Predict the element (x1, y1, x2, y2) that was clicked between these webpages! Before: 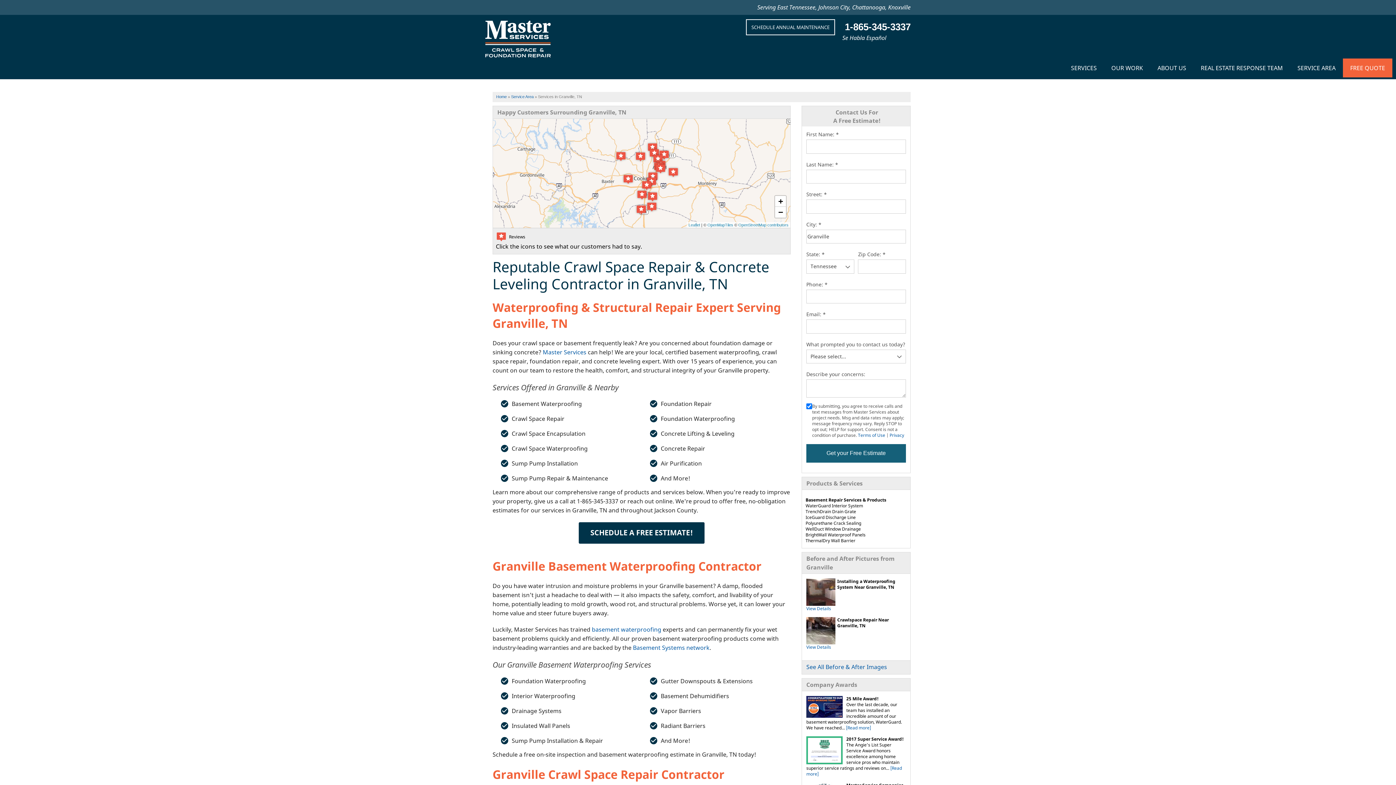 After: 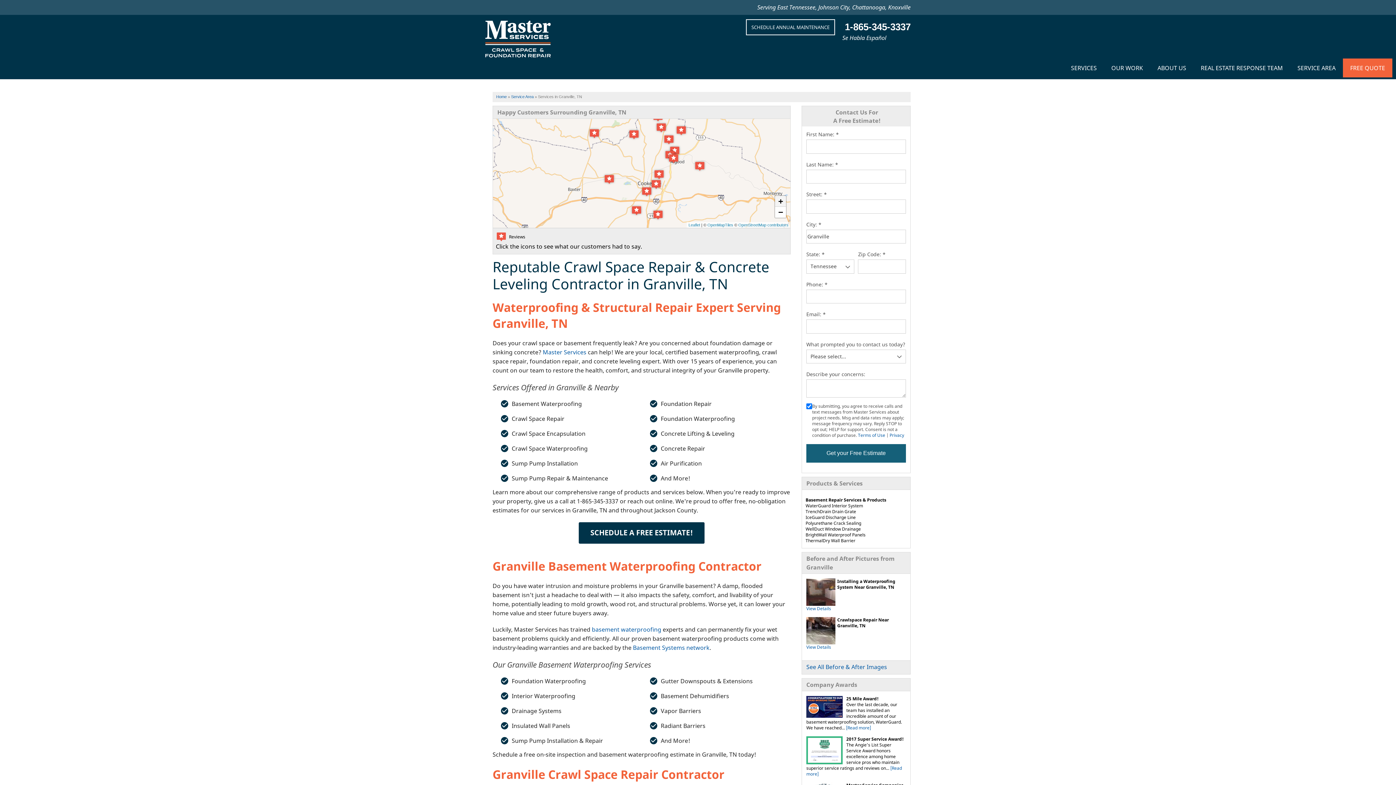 Action: label: Zoom in bbox: (775, 196, 786, 206)